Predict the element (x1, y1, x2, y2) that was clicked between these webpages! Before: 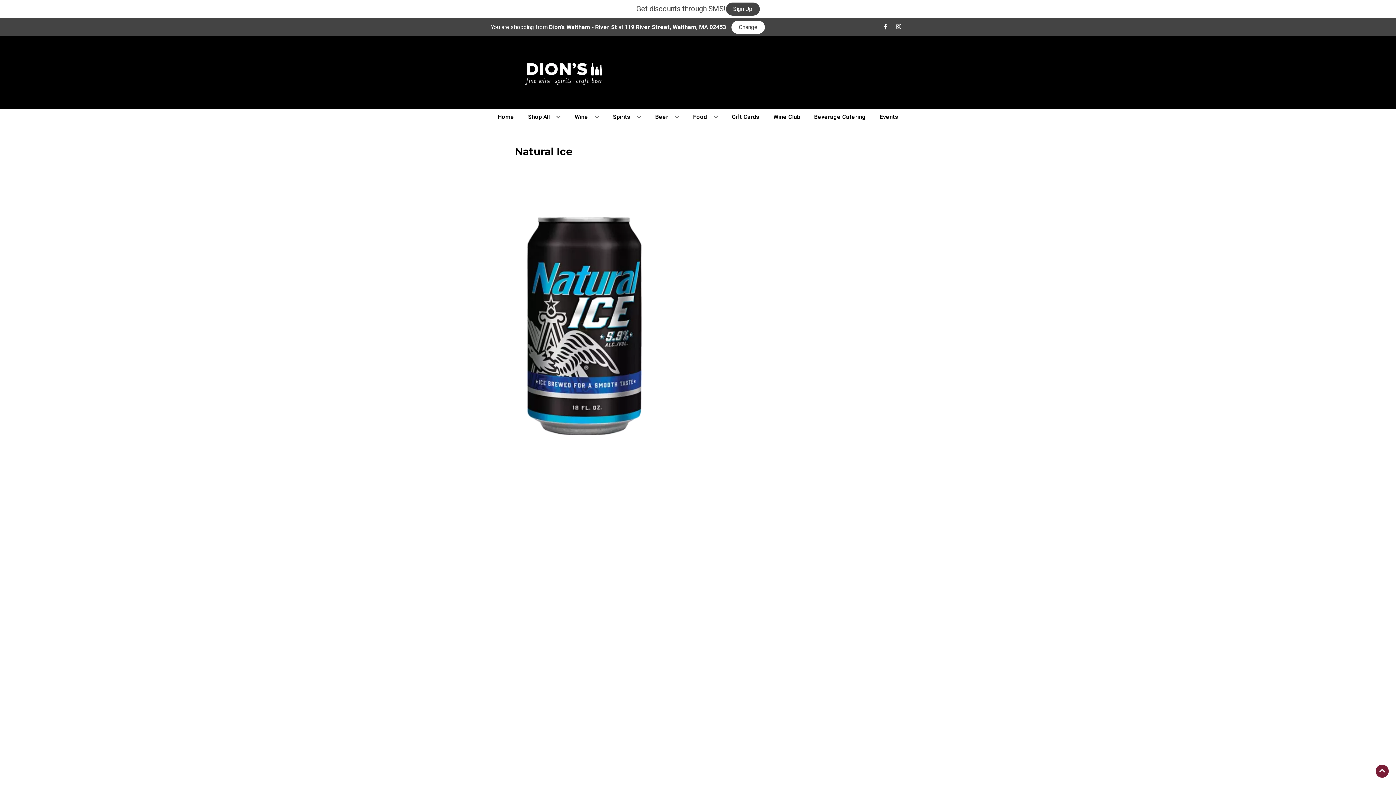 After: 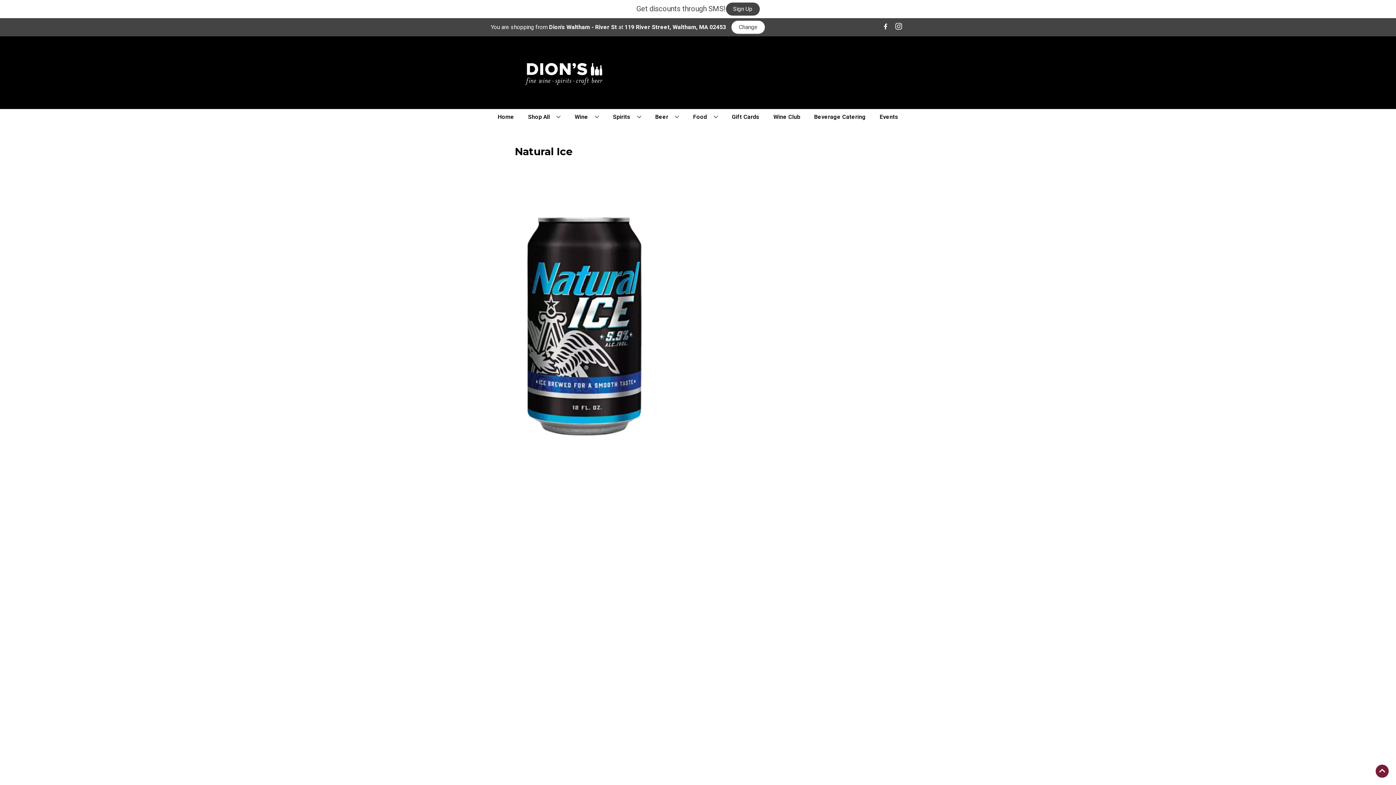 Action: bbox: (892, 23, 905, 30) label: Opens instagram in a new tab